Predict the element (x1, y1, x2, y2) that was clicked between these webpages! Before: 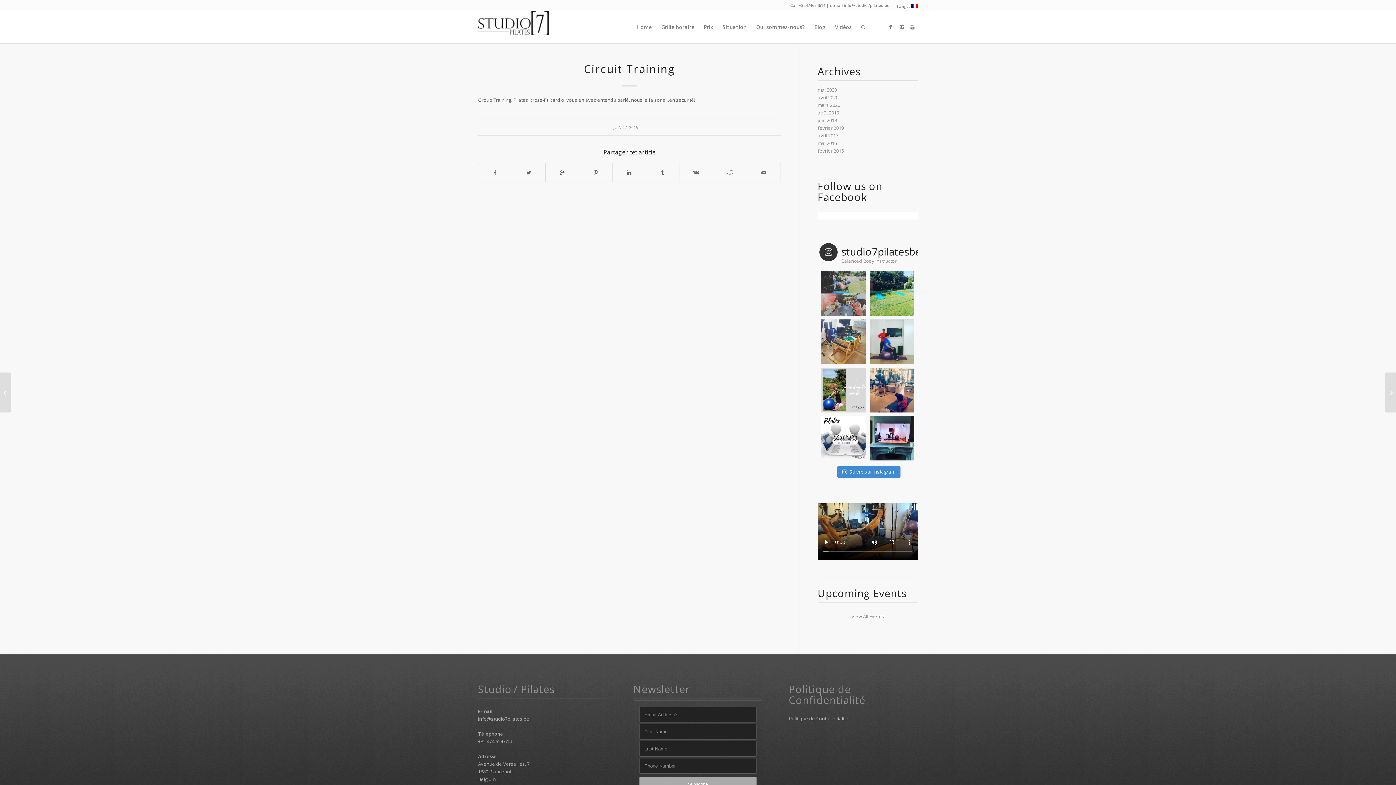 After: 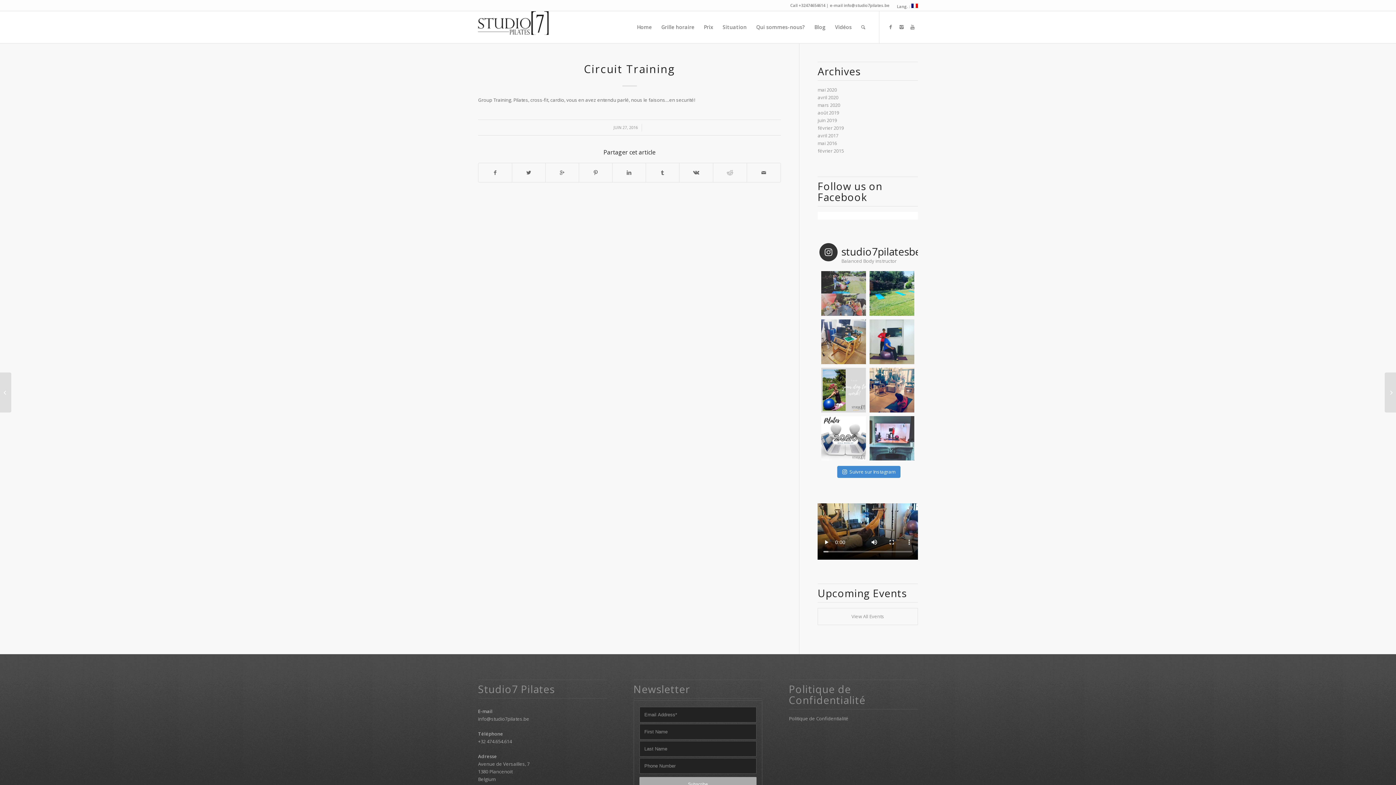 Action: label: You know they watch, but still so cool seeing that bbox: (869, 416, 914, 460)